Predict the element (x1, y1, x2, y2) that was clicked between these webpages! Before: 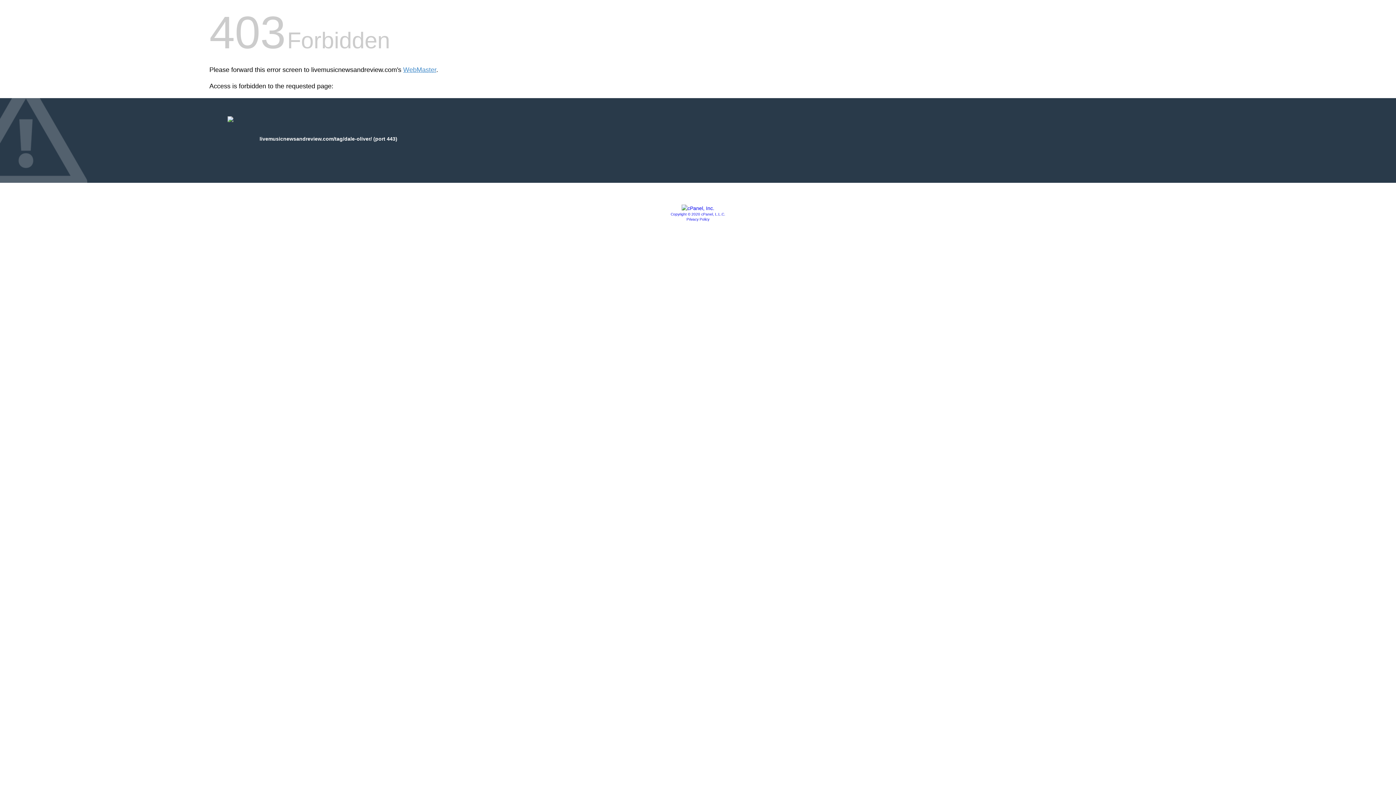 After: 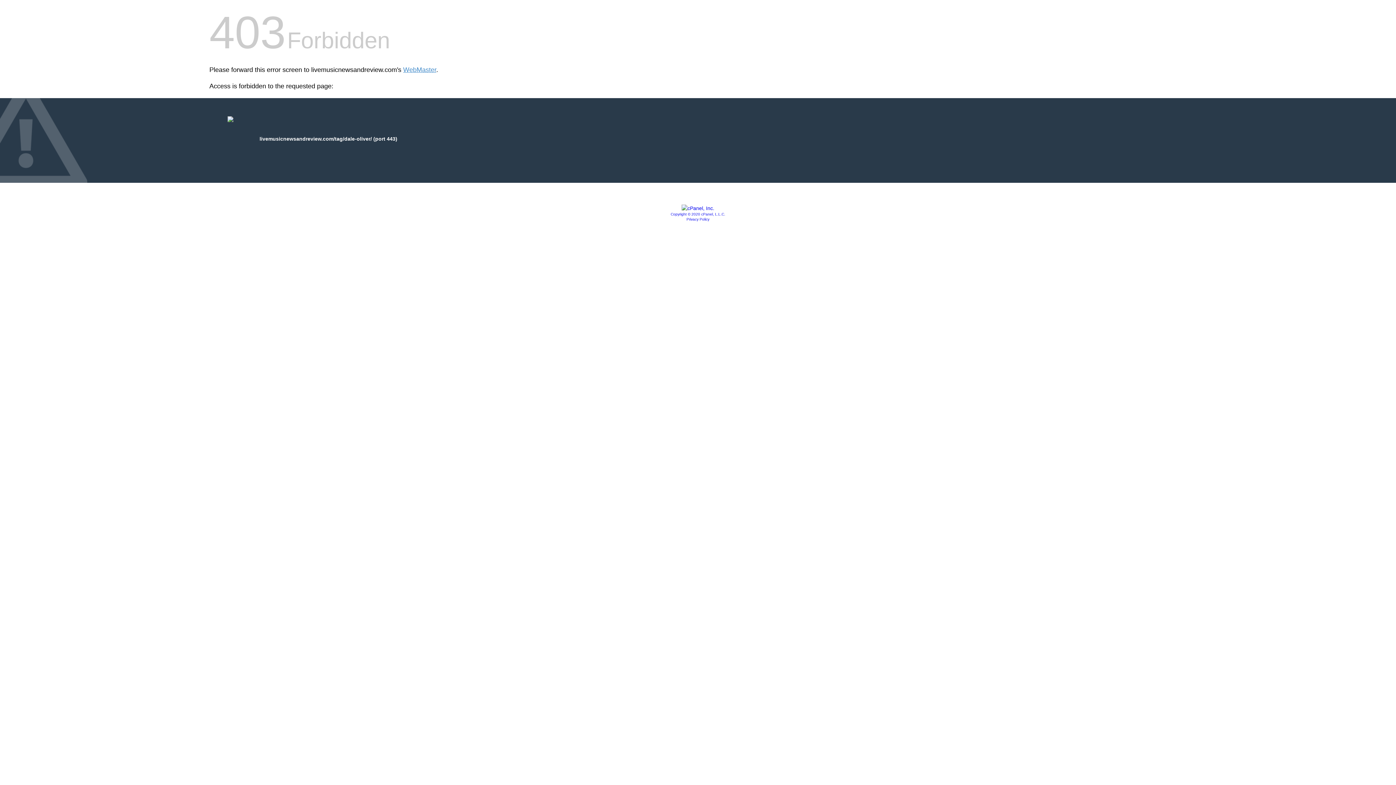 Action: bbox: (681, 205, 714, 211)